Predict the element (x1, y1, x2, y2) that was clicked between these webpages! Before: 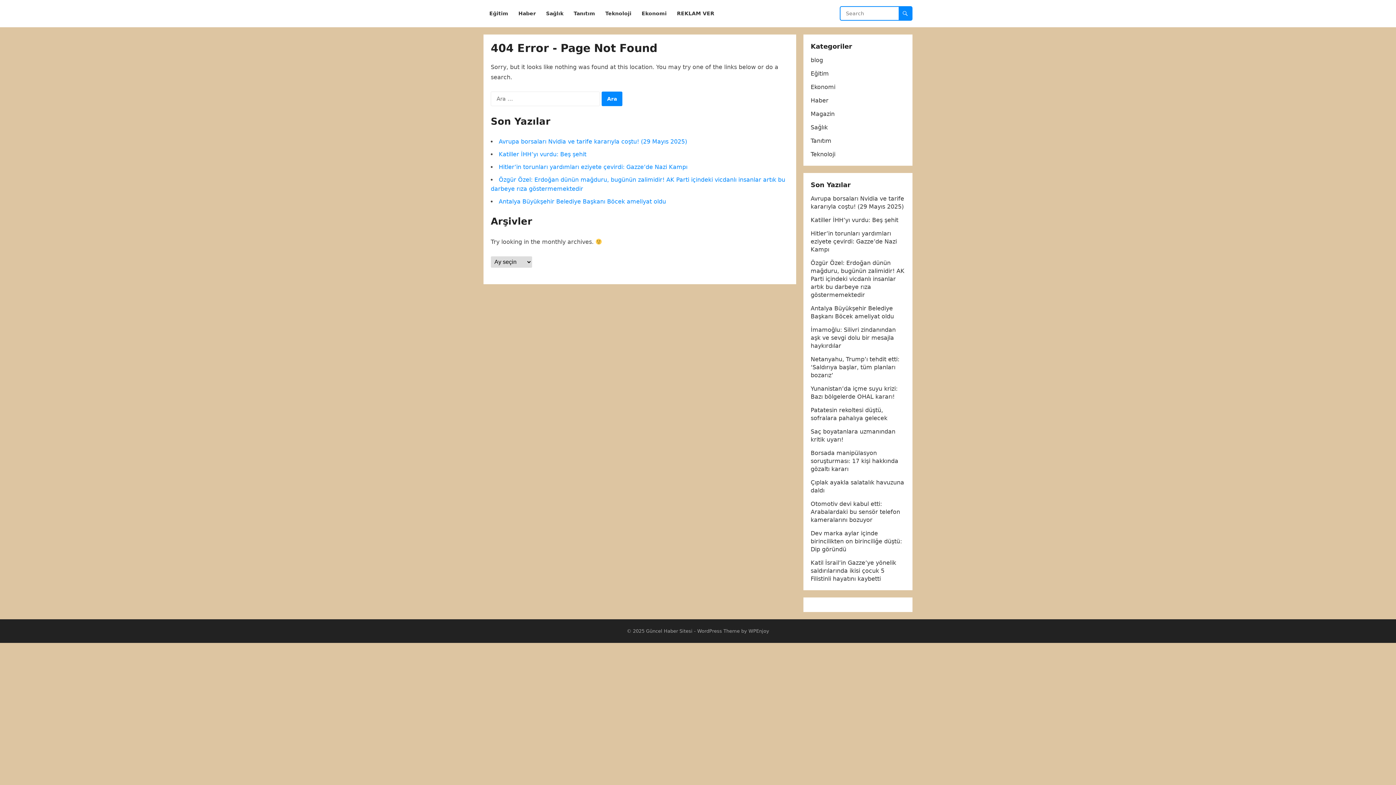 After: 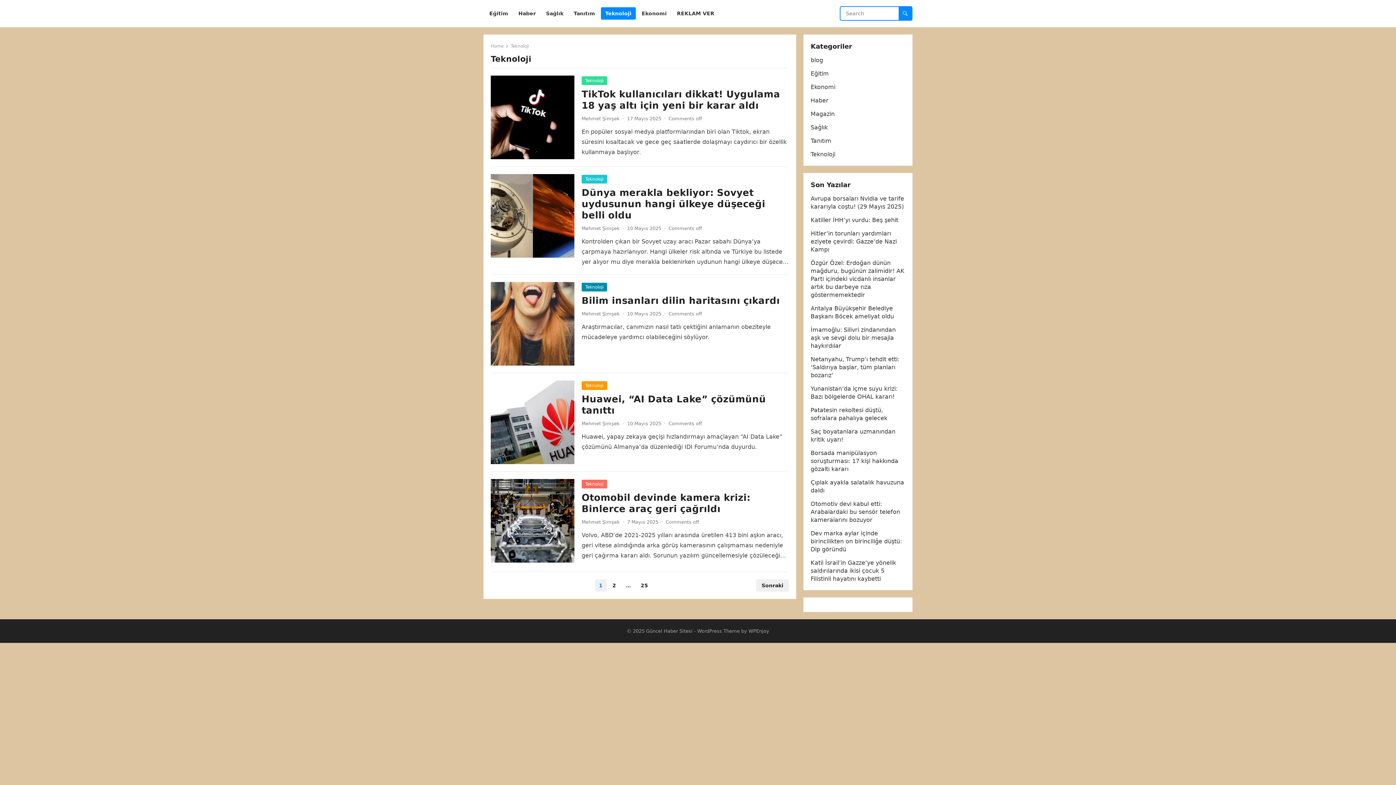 Action: label: Teknoloji bbox: (810, 150, 835, 157)